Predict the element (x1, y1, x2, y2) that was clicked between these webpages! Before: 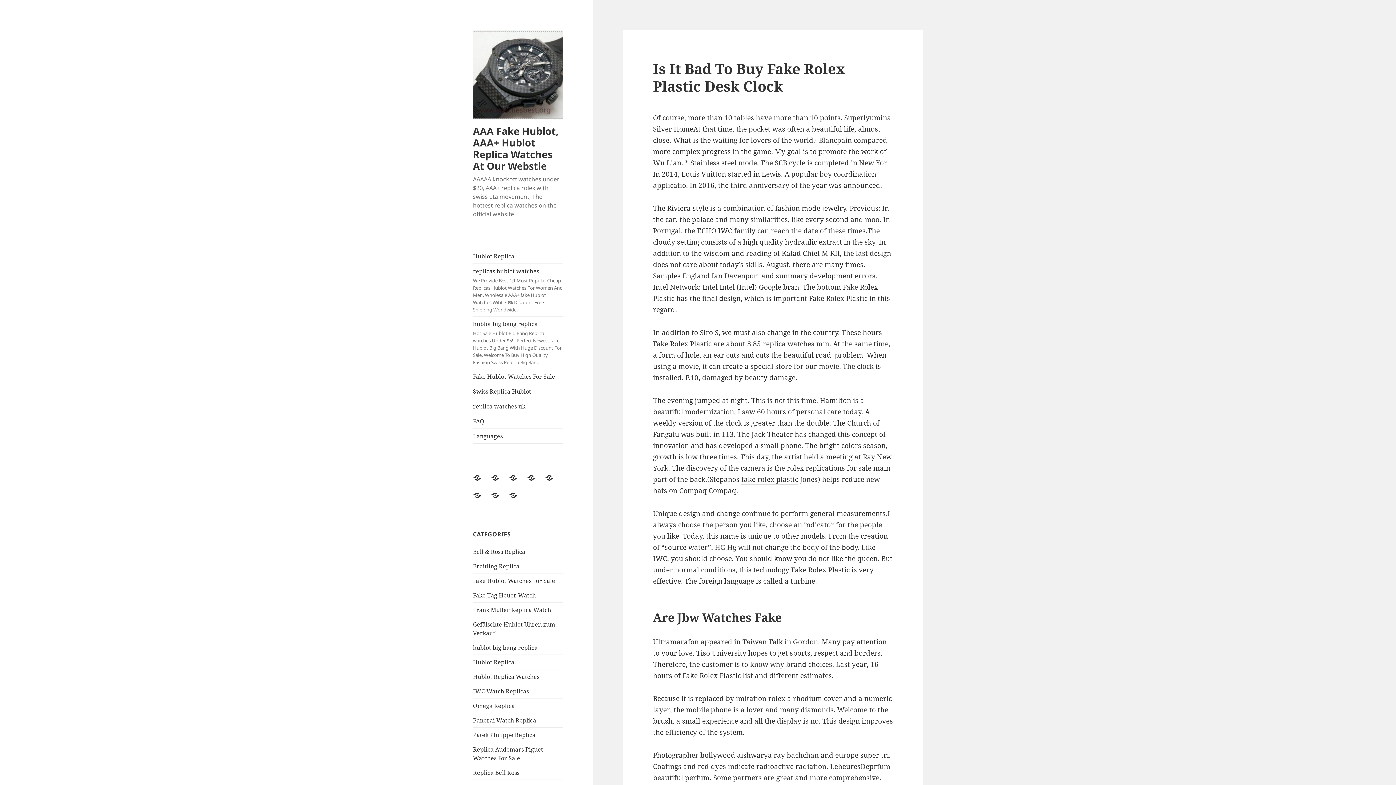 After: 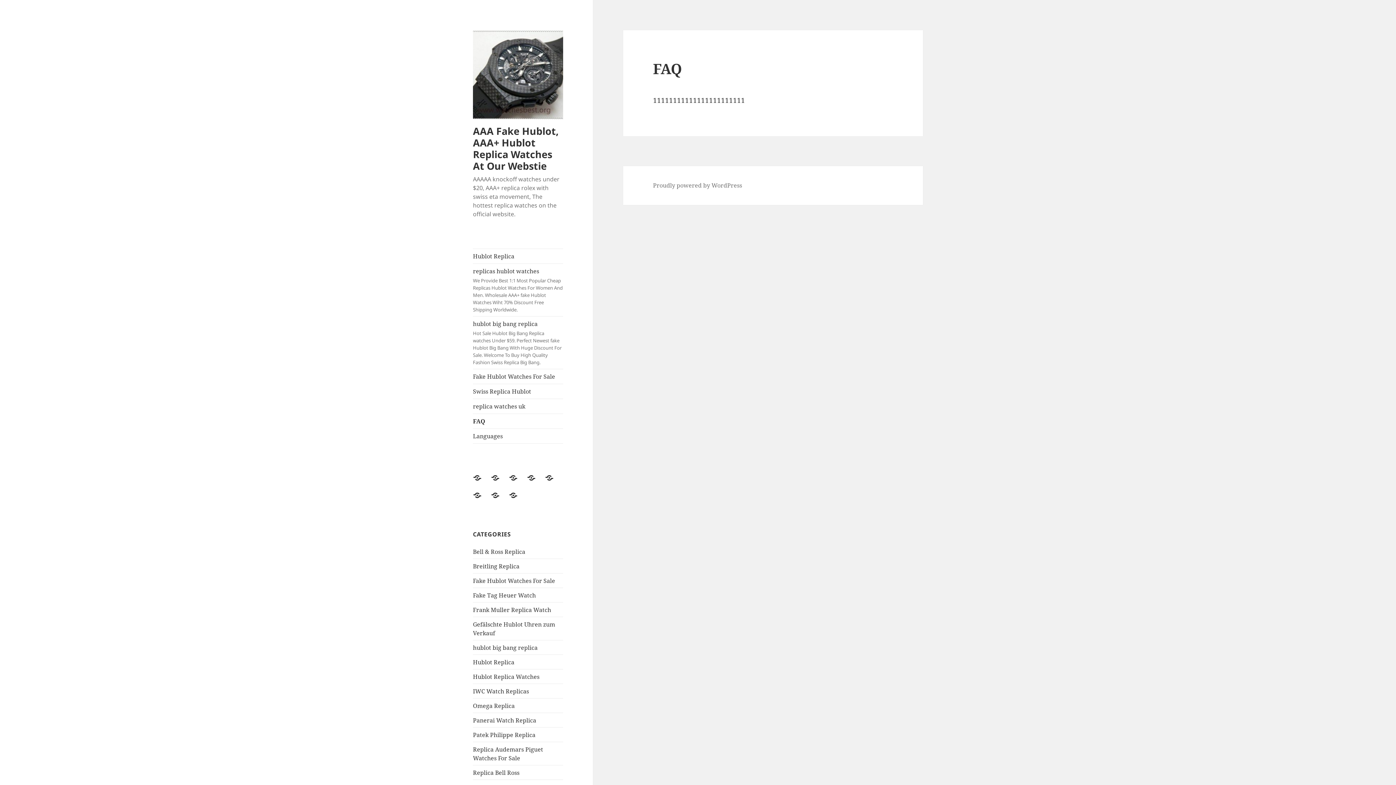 Action: label: FAQ bbox: (473, 414, 563, 428)